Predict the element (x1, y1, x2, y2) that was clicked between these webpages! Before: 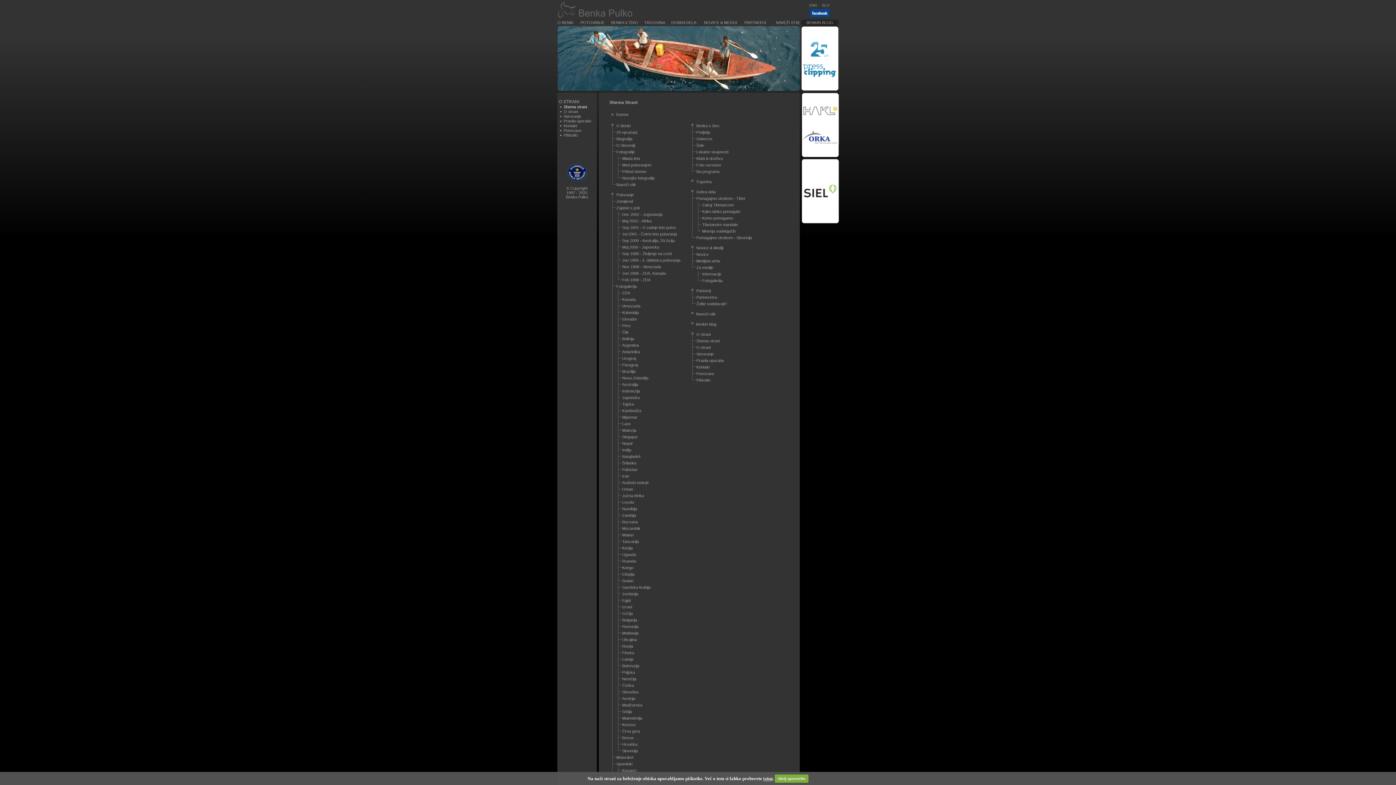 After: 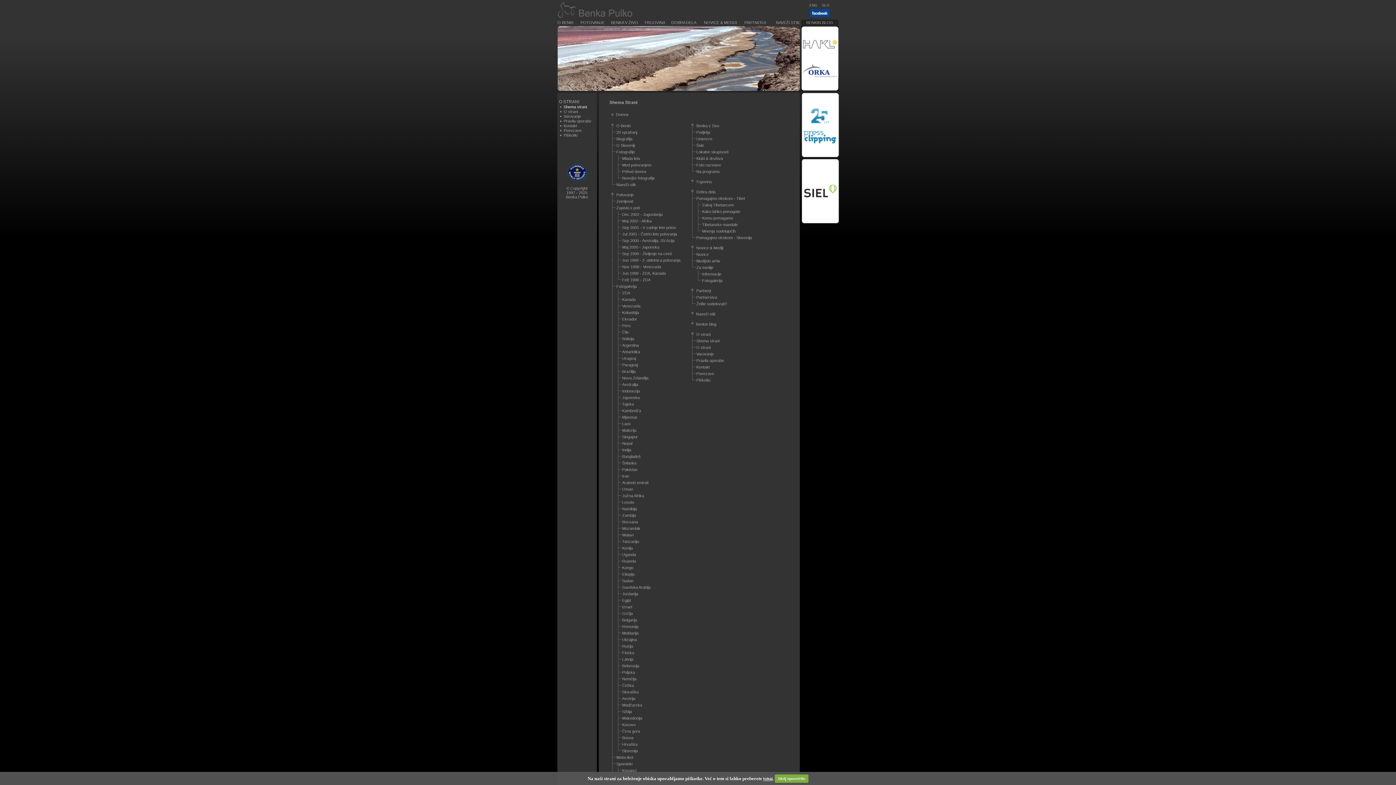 Action: label: Bosna bbox: (622, 736, 633, 740)